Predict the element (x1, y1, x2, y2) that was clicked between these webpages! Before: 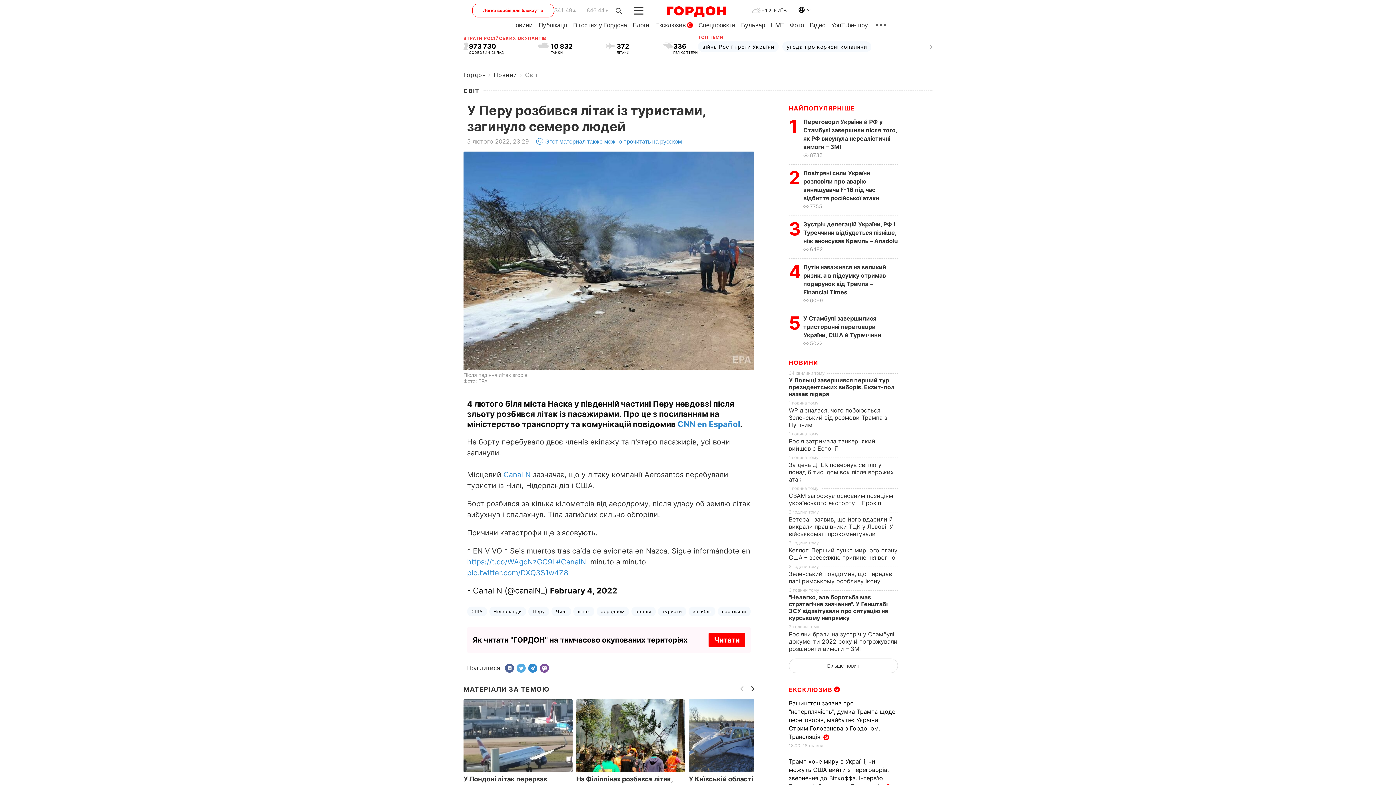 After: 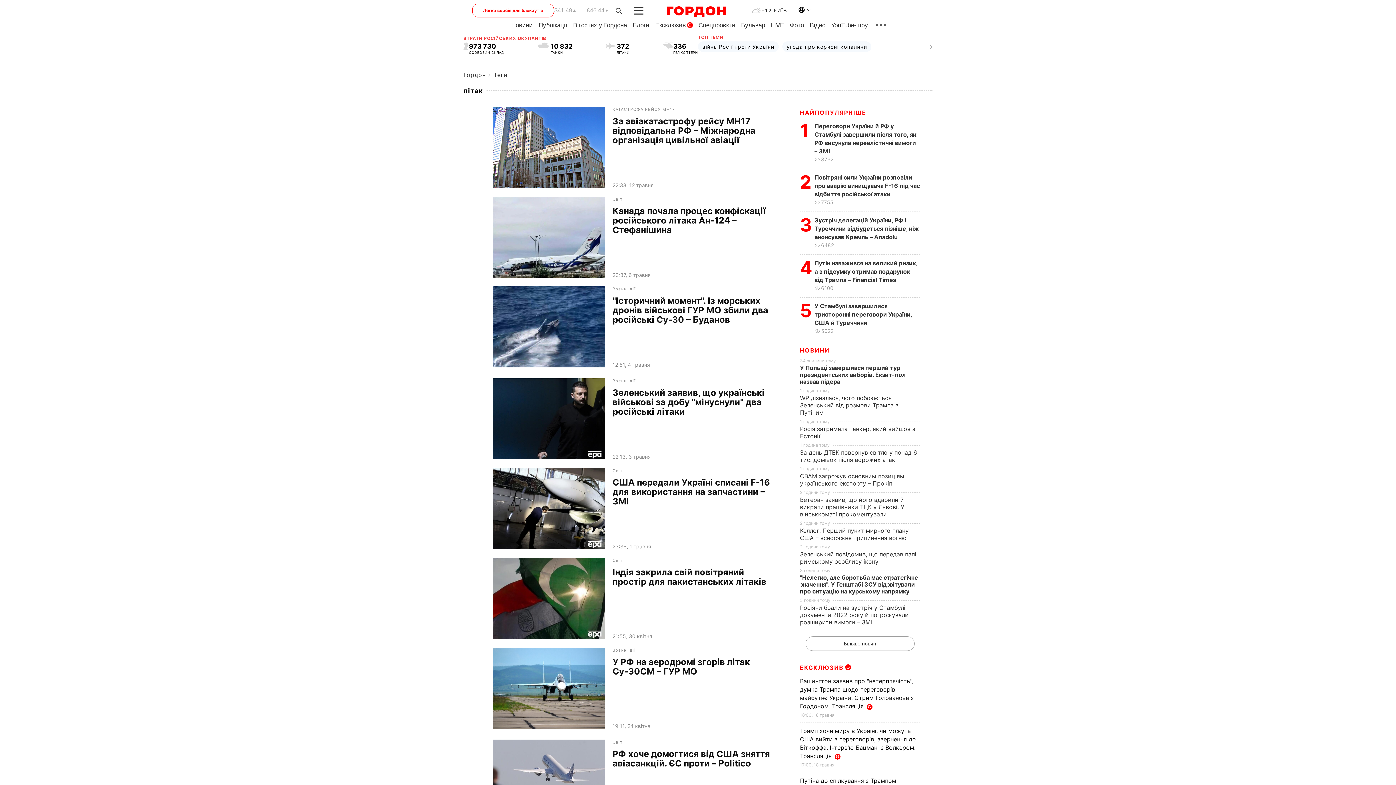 Action: bbox: (573, 607, 594, 616) label: літак